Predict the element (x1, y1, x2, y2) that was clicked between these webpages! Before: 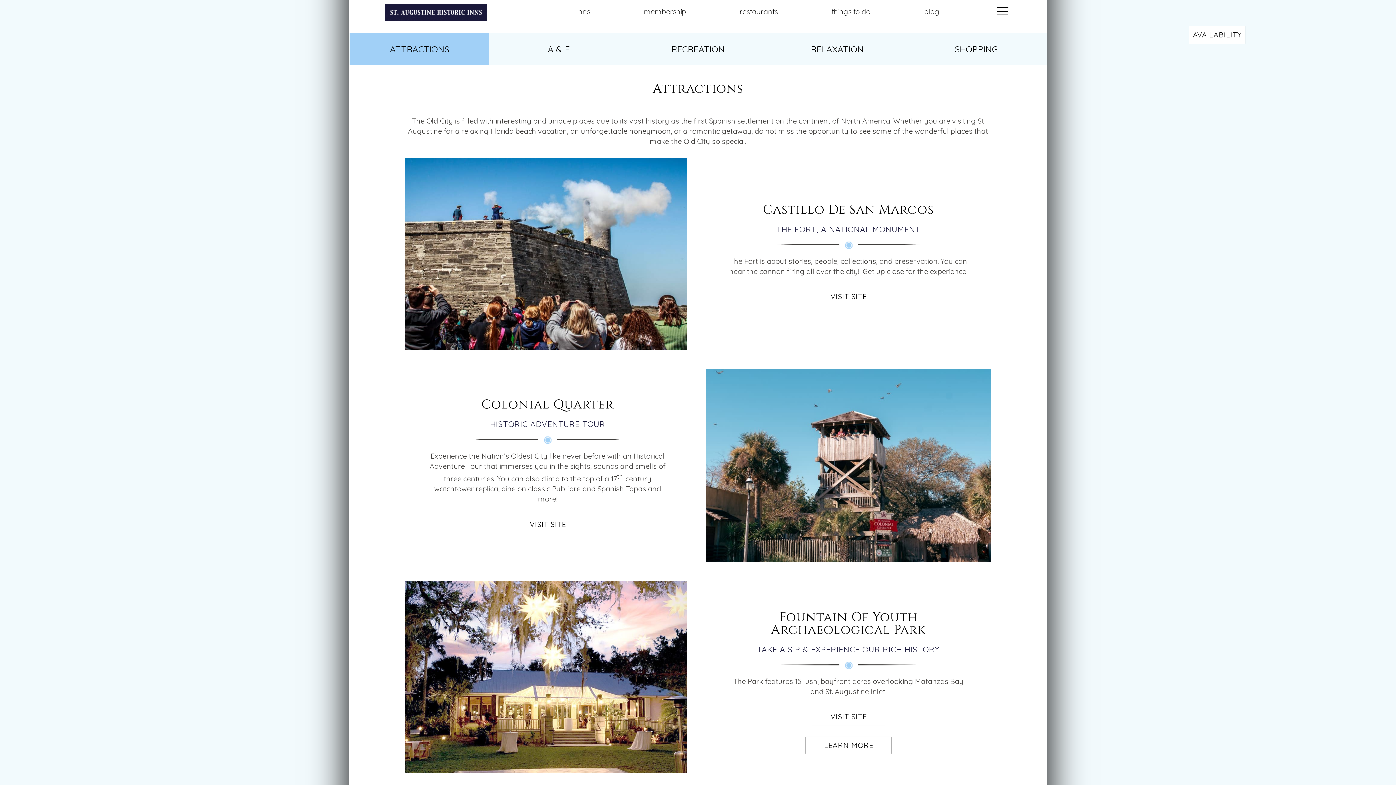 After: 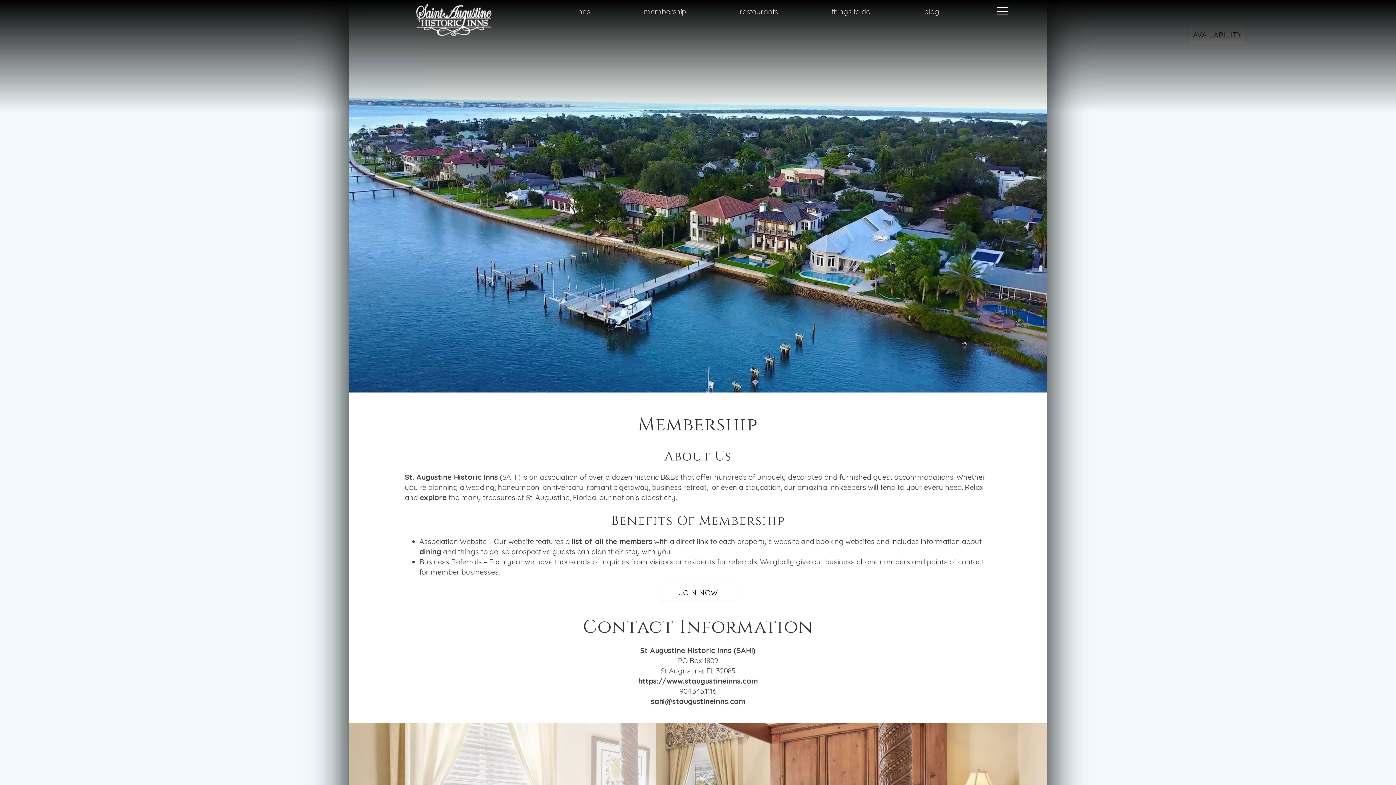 Action: bbox: (644, 0, 686, 24) label: membership